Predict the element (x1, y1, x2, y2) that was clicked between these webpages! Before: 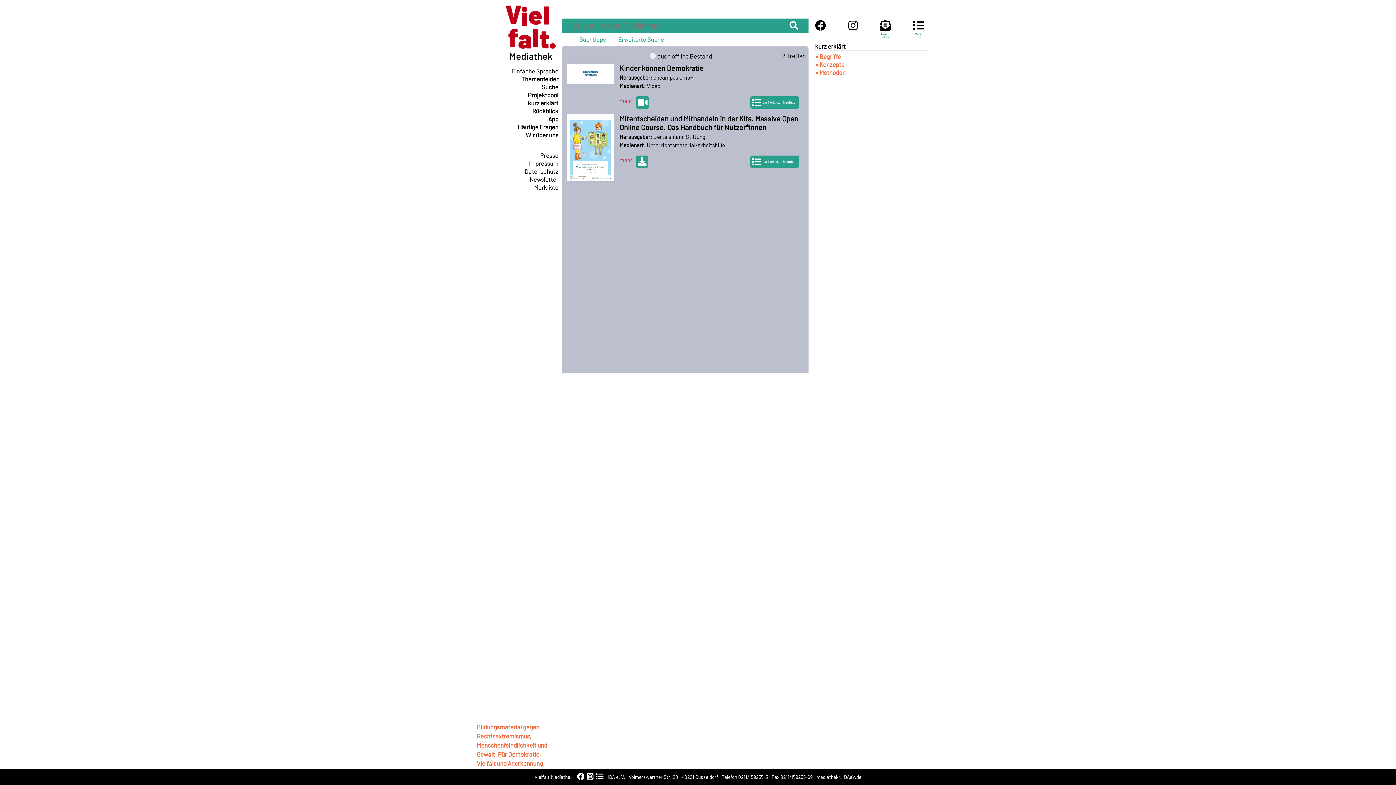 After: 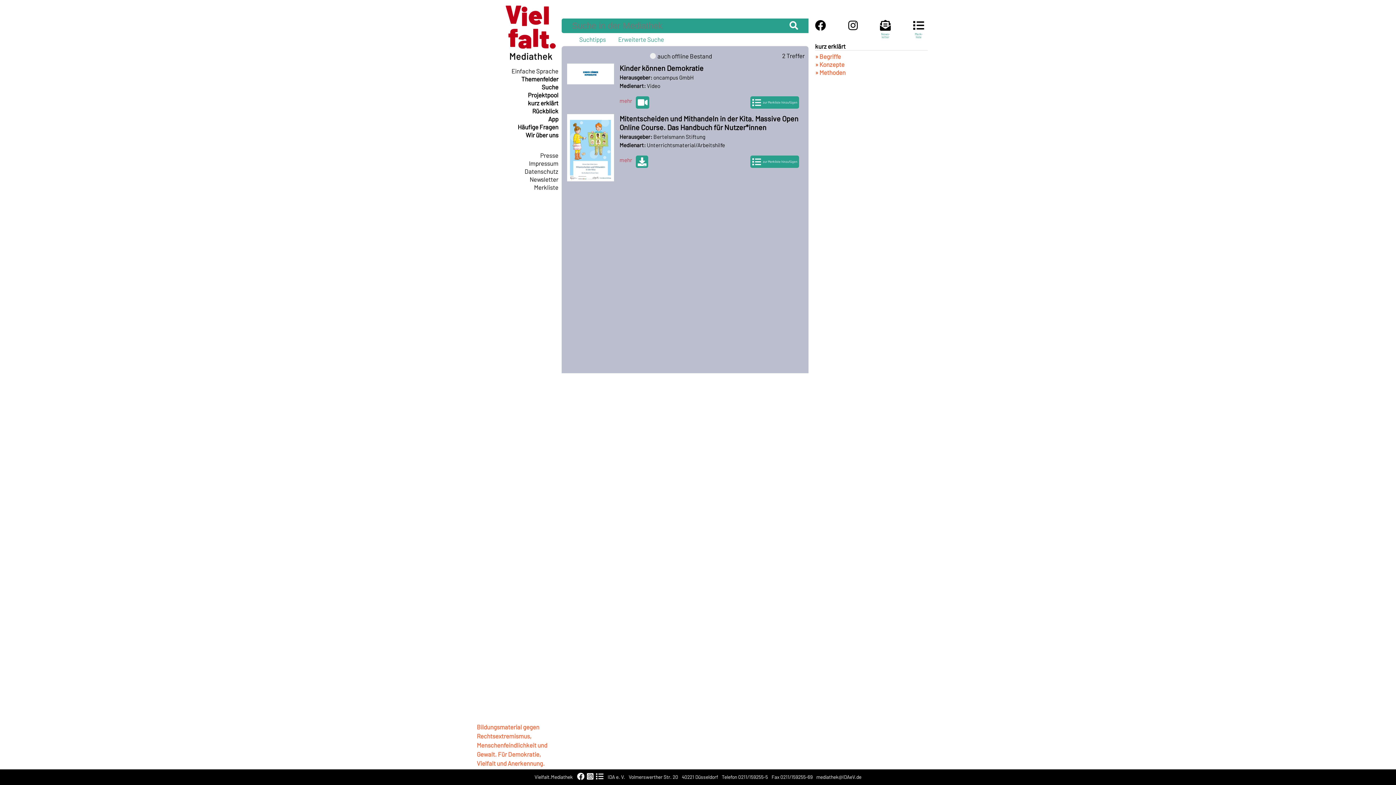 Action: bbox: (815, 26, 826, 30)